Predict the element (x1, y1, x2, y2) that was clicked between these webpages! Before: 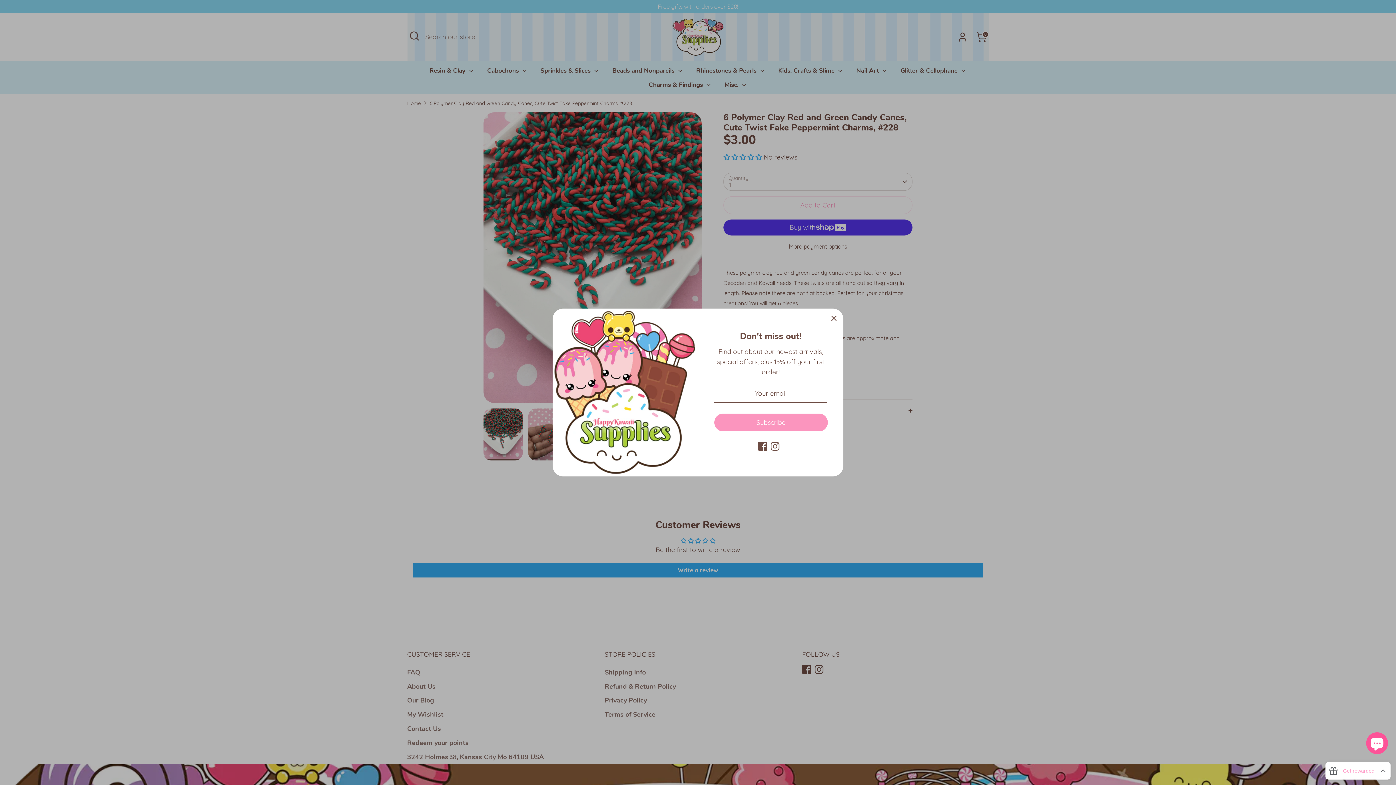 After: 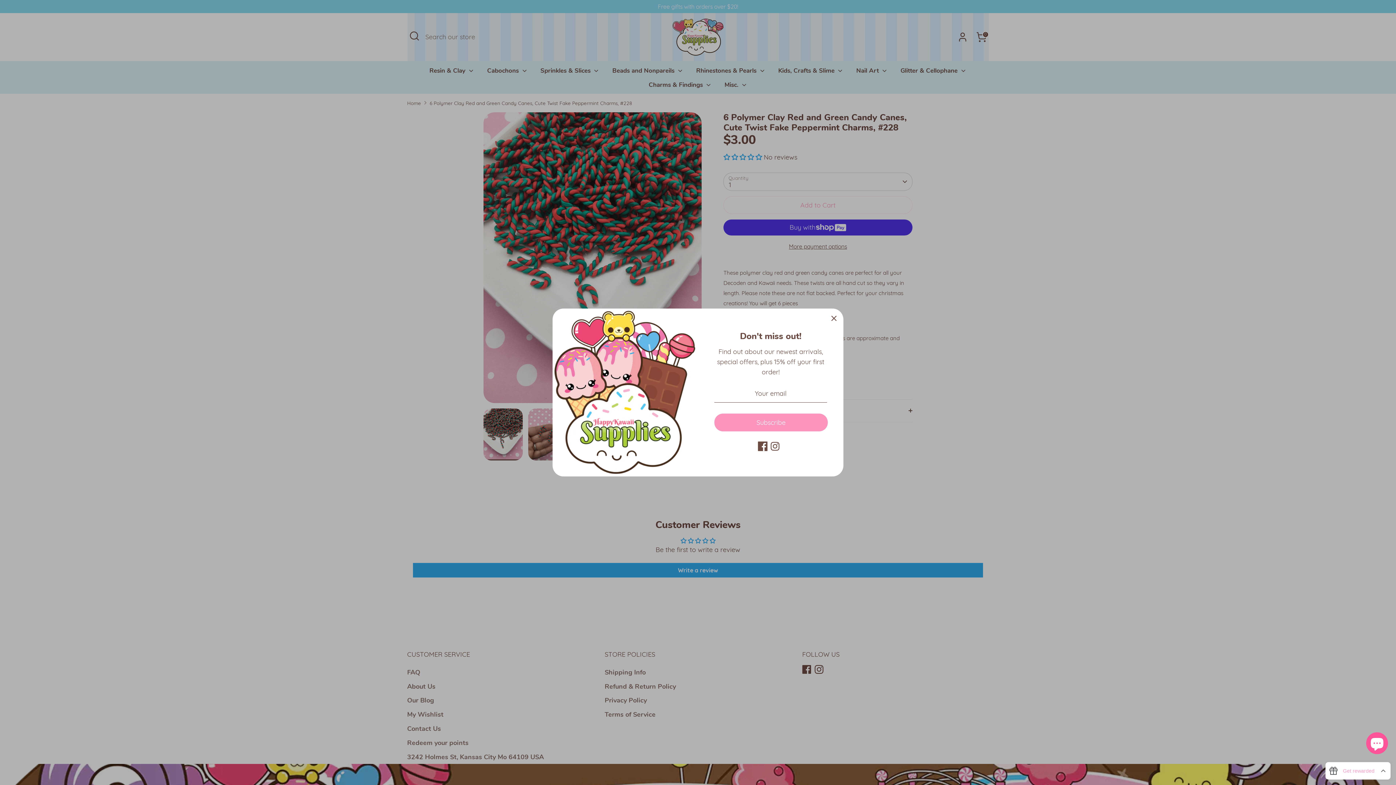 Action: bbox: (758, 442, 767, 450) label: Facebook